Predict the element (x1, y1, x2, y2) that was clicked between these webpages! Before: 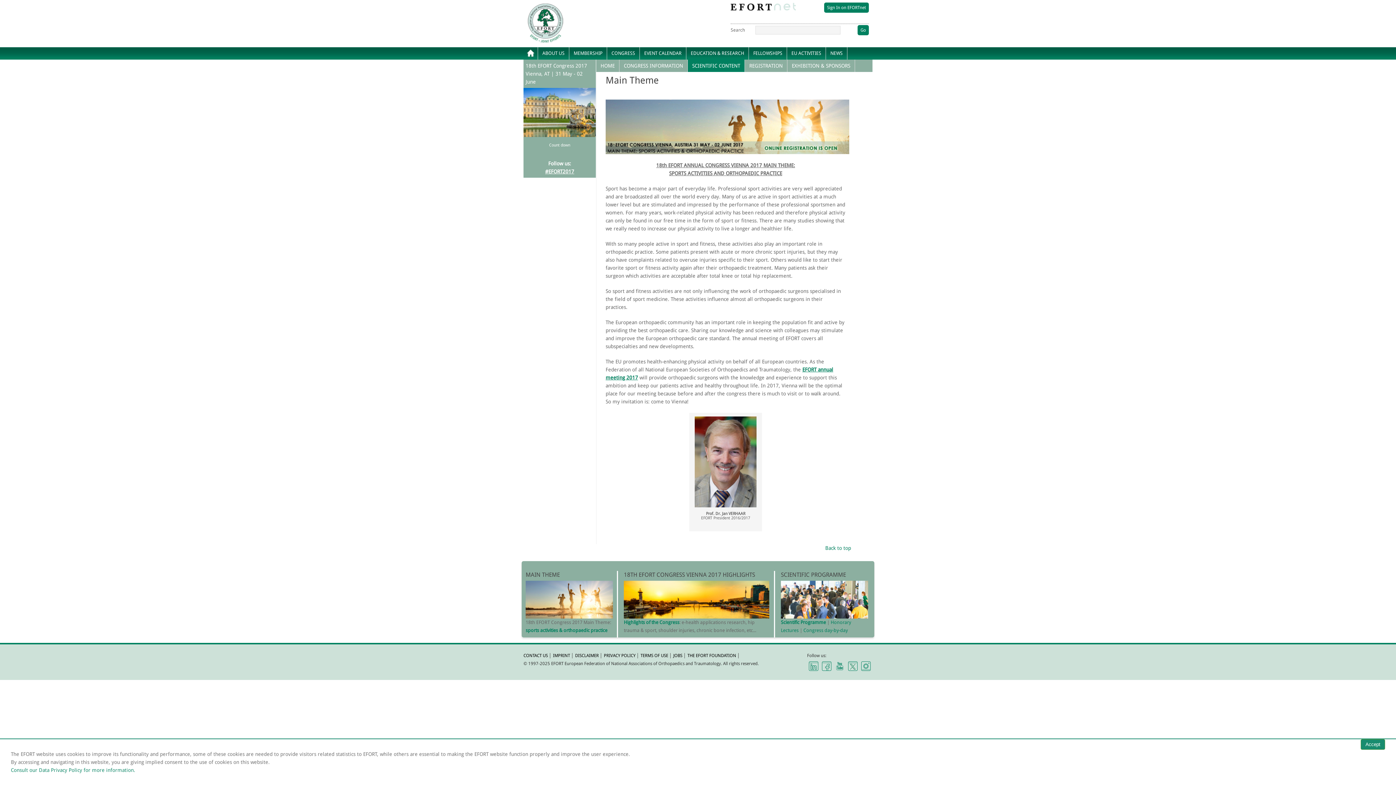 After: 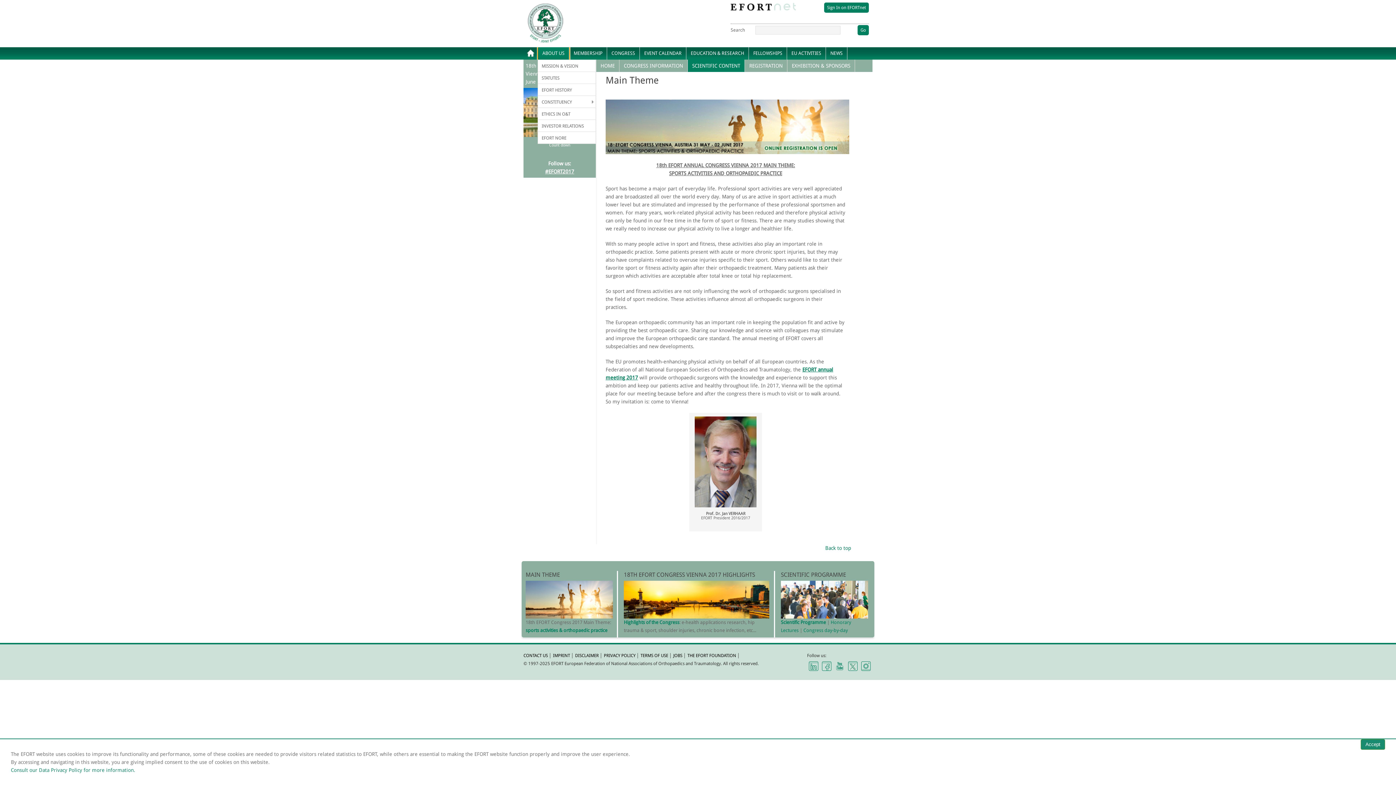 Action: label: ABOUT US
» bbox: (538, 47, 569, 59)